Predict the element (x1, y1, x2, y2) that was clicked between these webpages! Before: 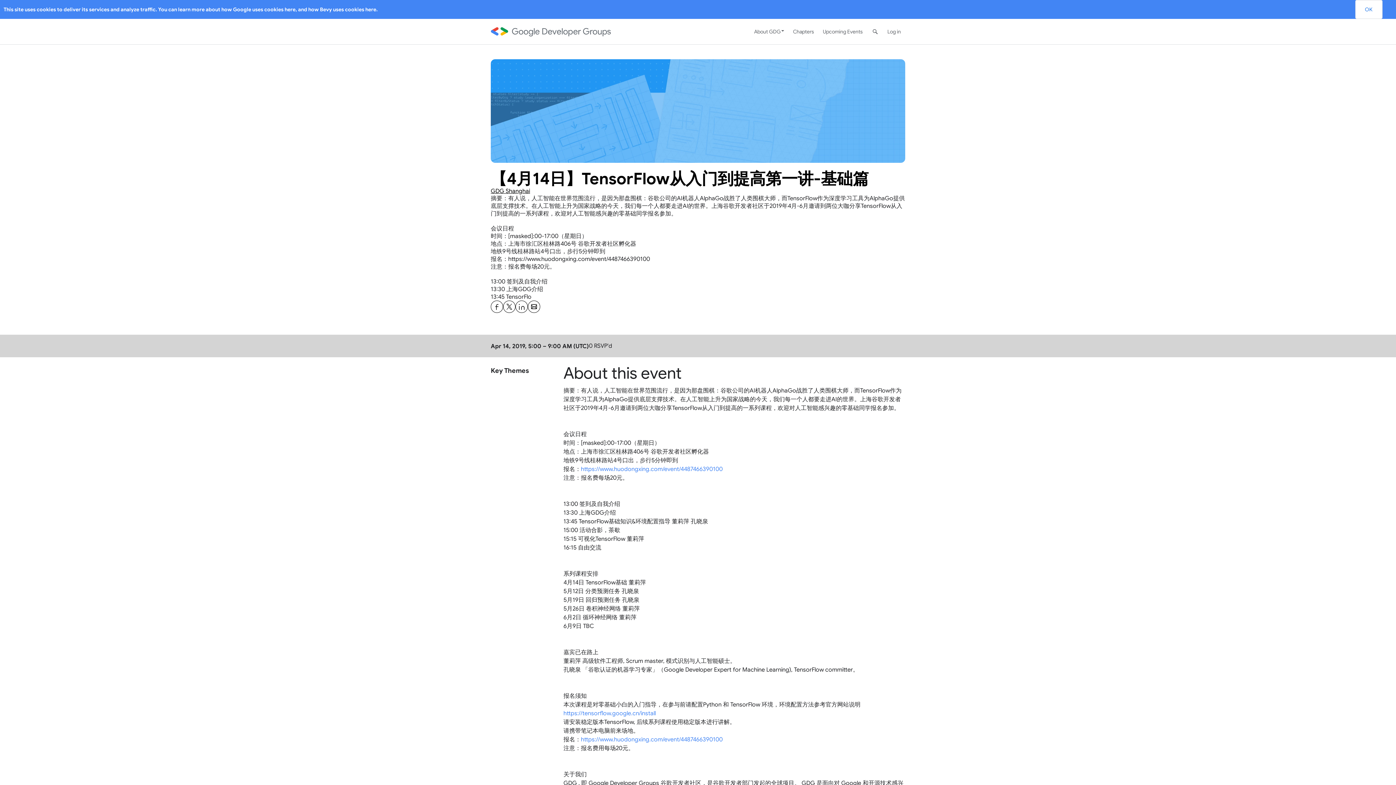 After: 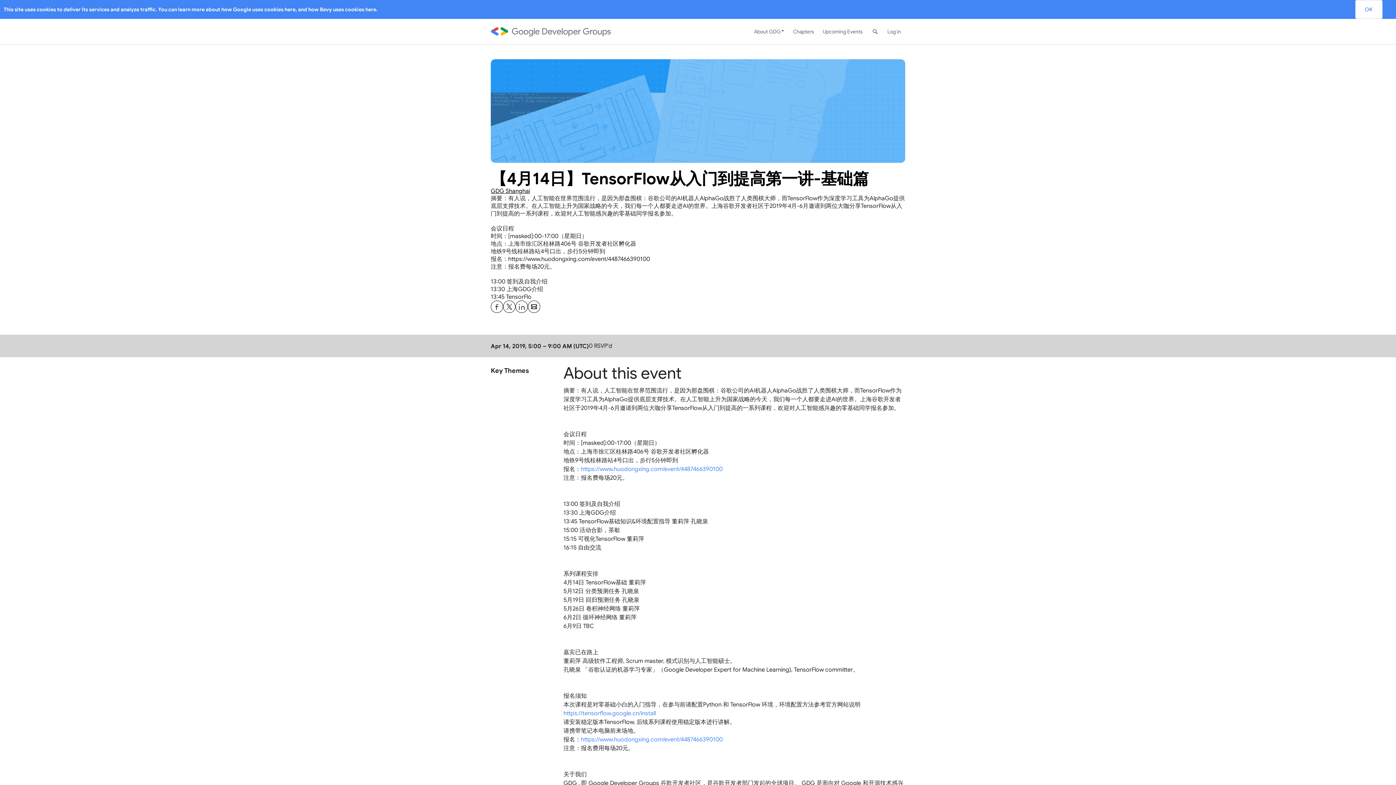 Action: bbox: (491, 300, 502, 313) label: Share 【4月14日】TensorFlow从入门到提高第一讲-基础篇 on Facebook